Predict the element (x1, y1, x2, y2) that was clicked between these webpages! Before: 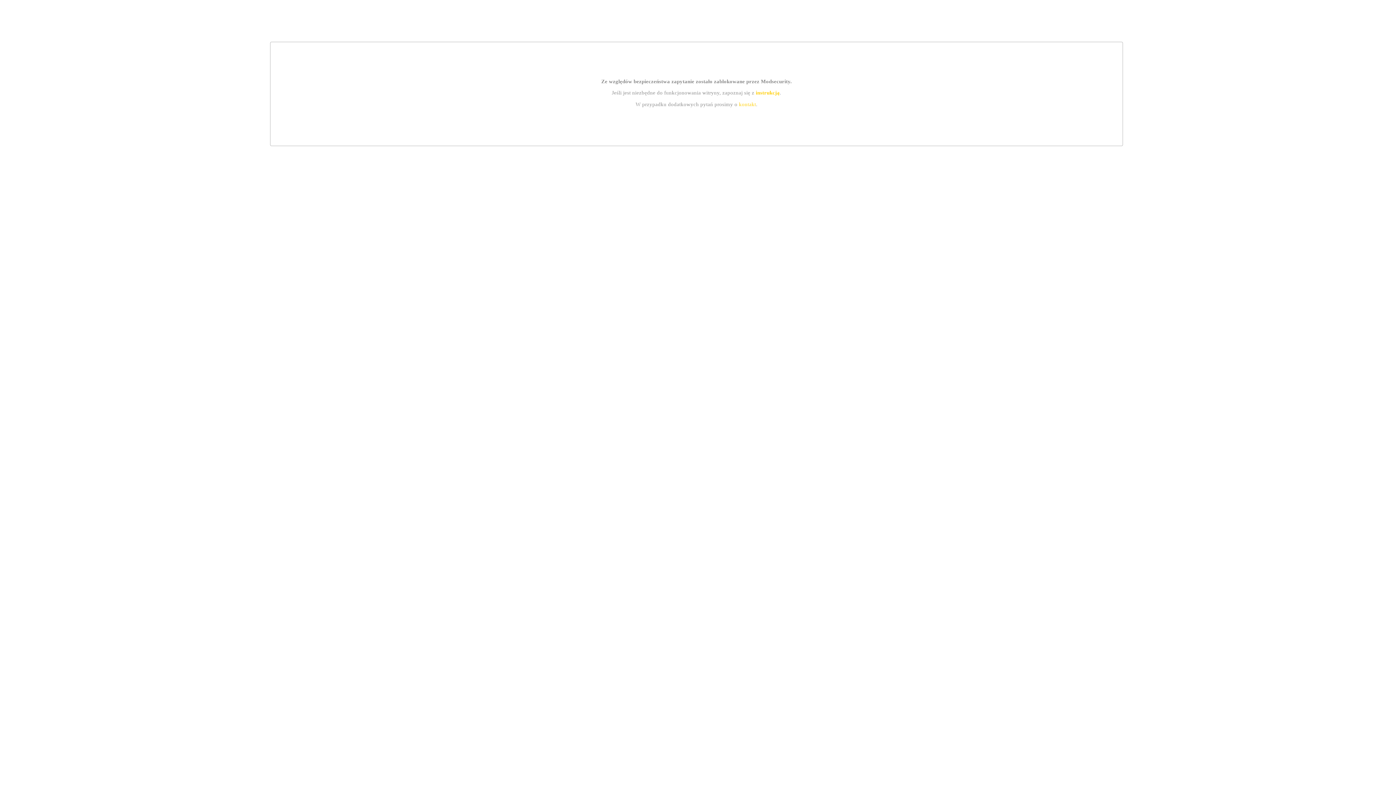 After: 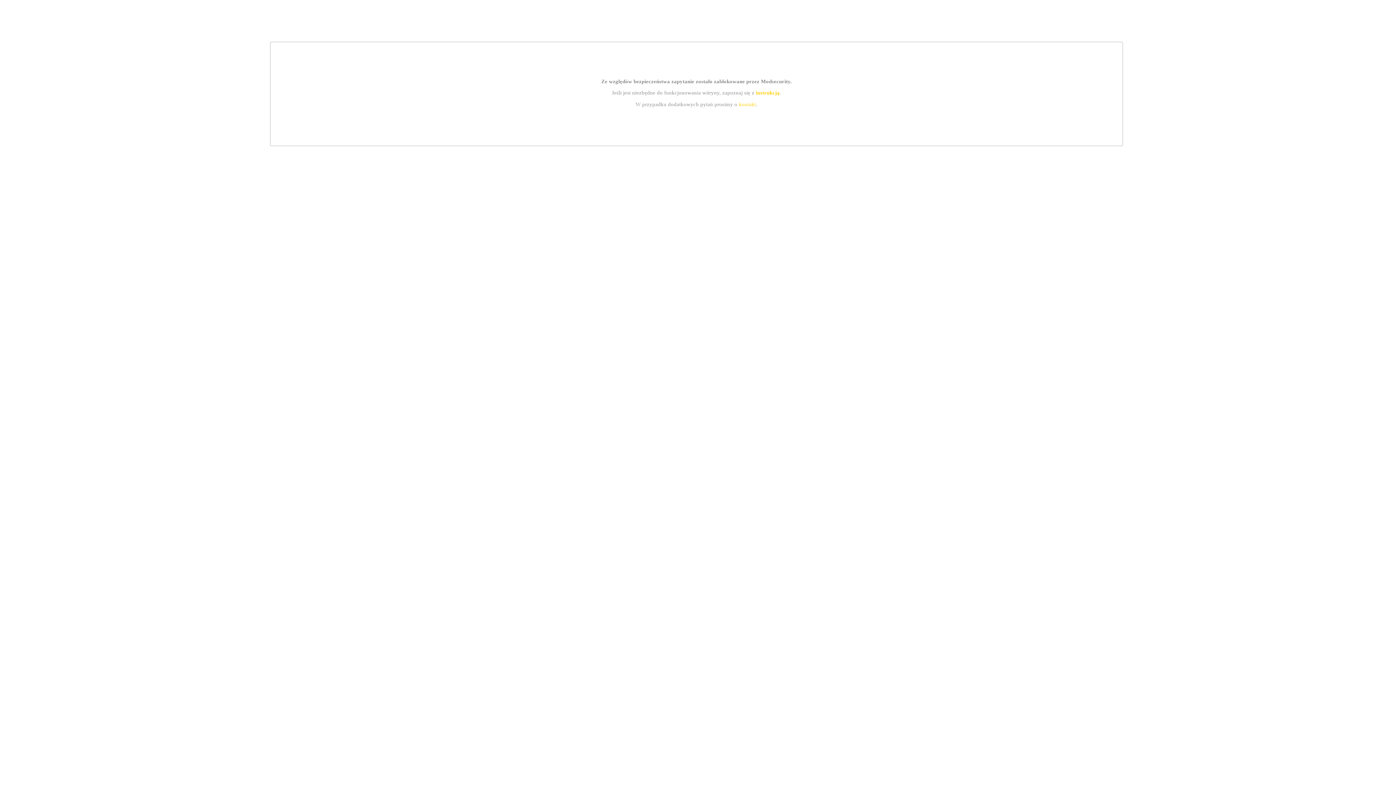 Action: bbox: (739, 101, 756, 107) label: kontakt